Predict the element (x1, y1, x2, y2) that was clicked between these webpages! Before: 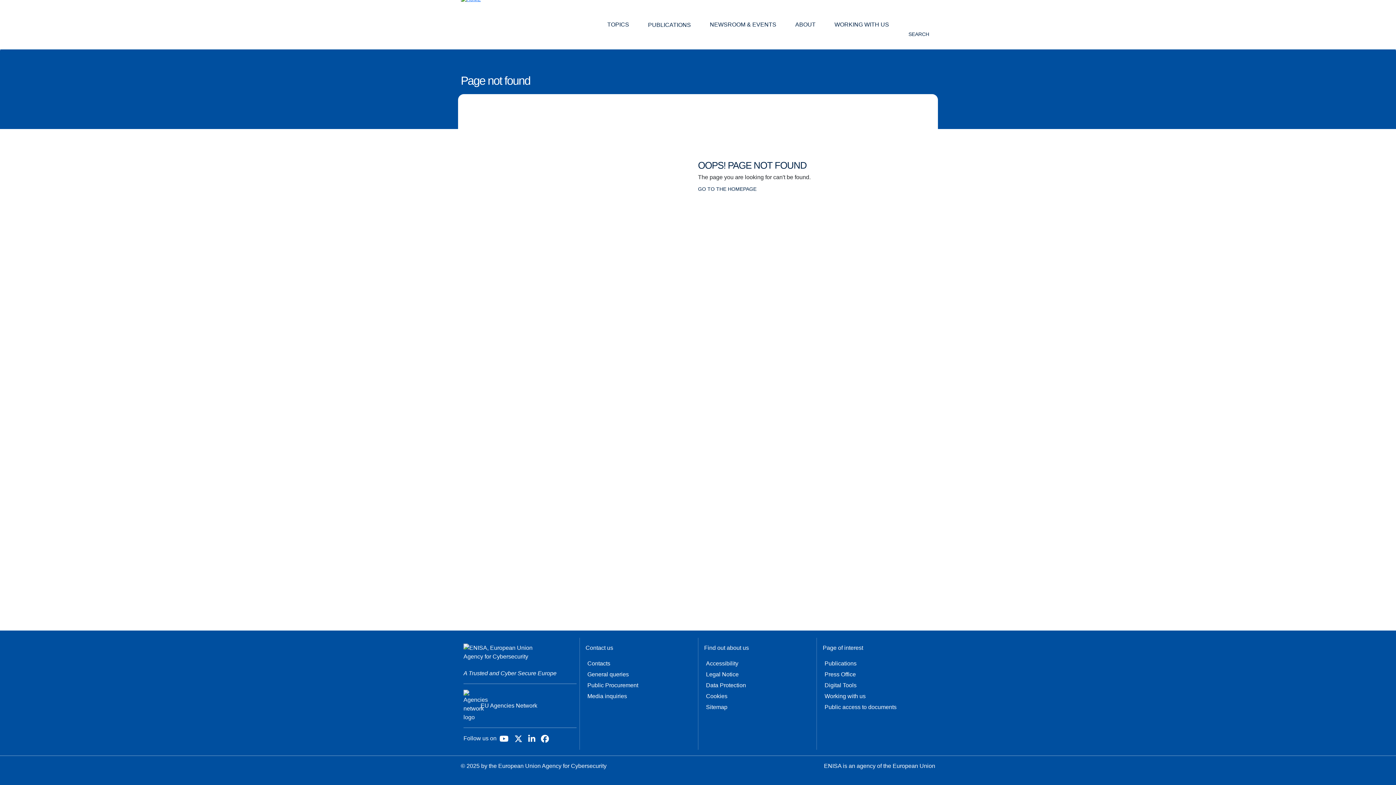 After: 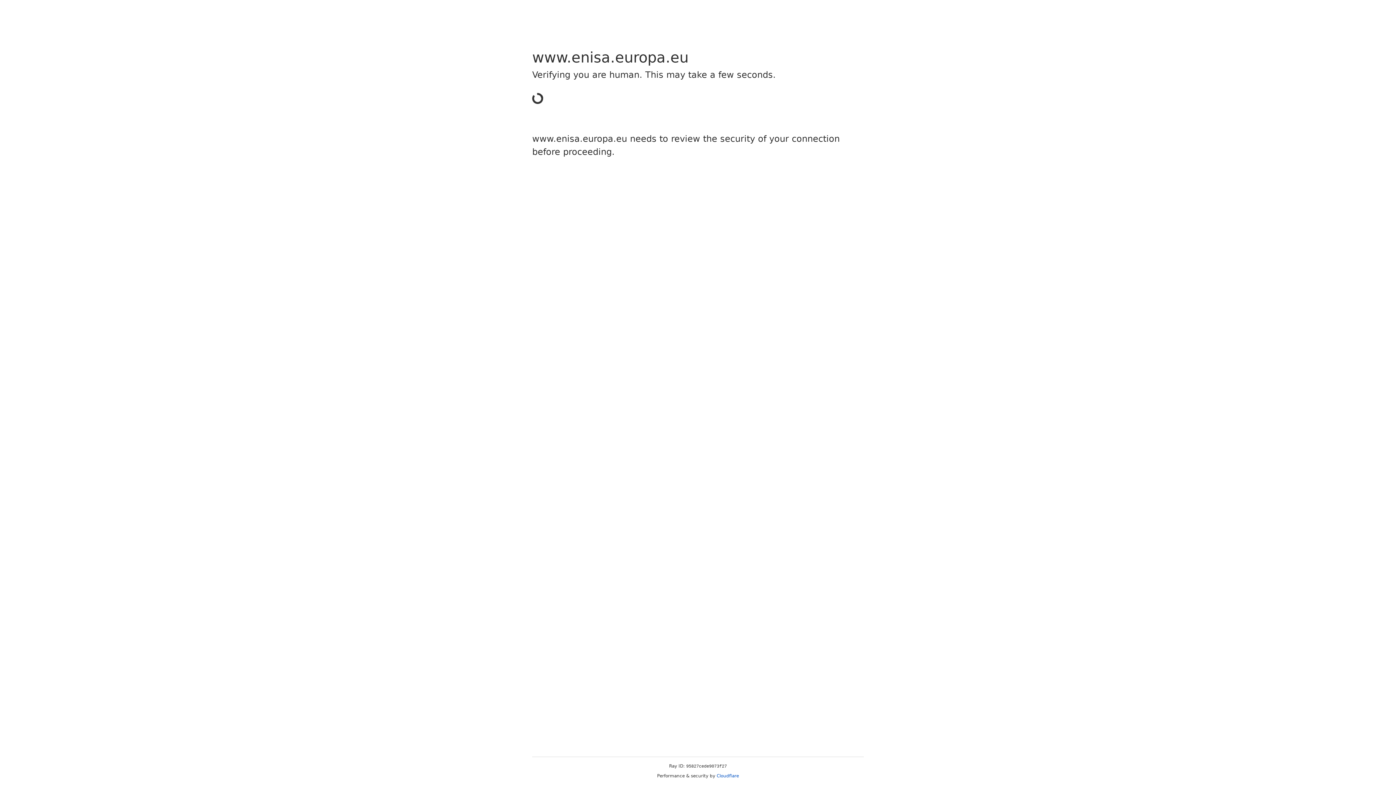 Action: label: Accessibility bbox: (704, 658, 748, 669)